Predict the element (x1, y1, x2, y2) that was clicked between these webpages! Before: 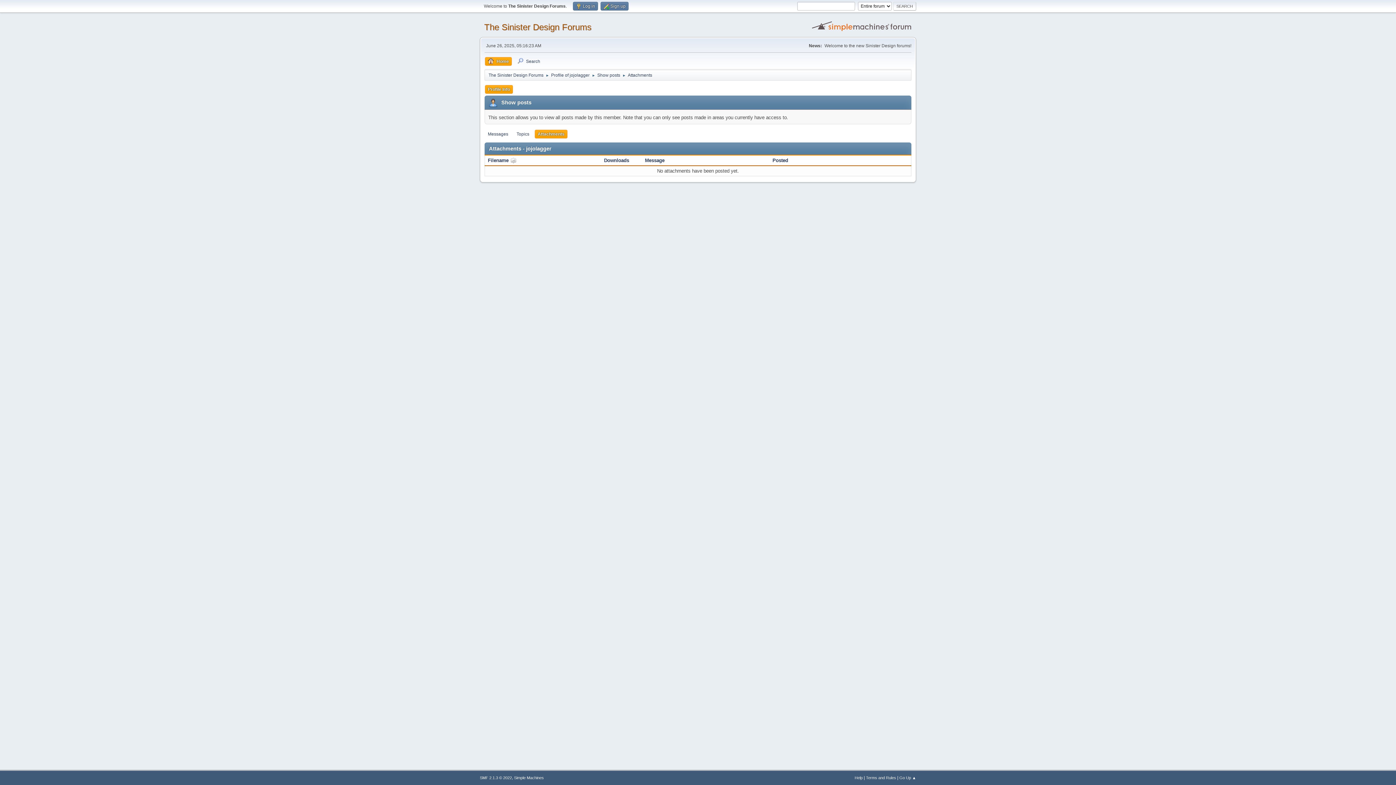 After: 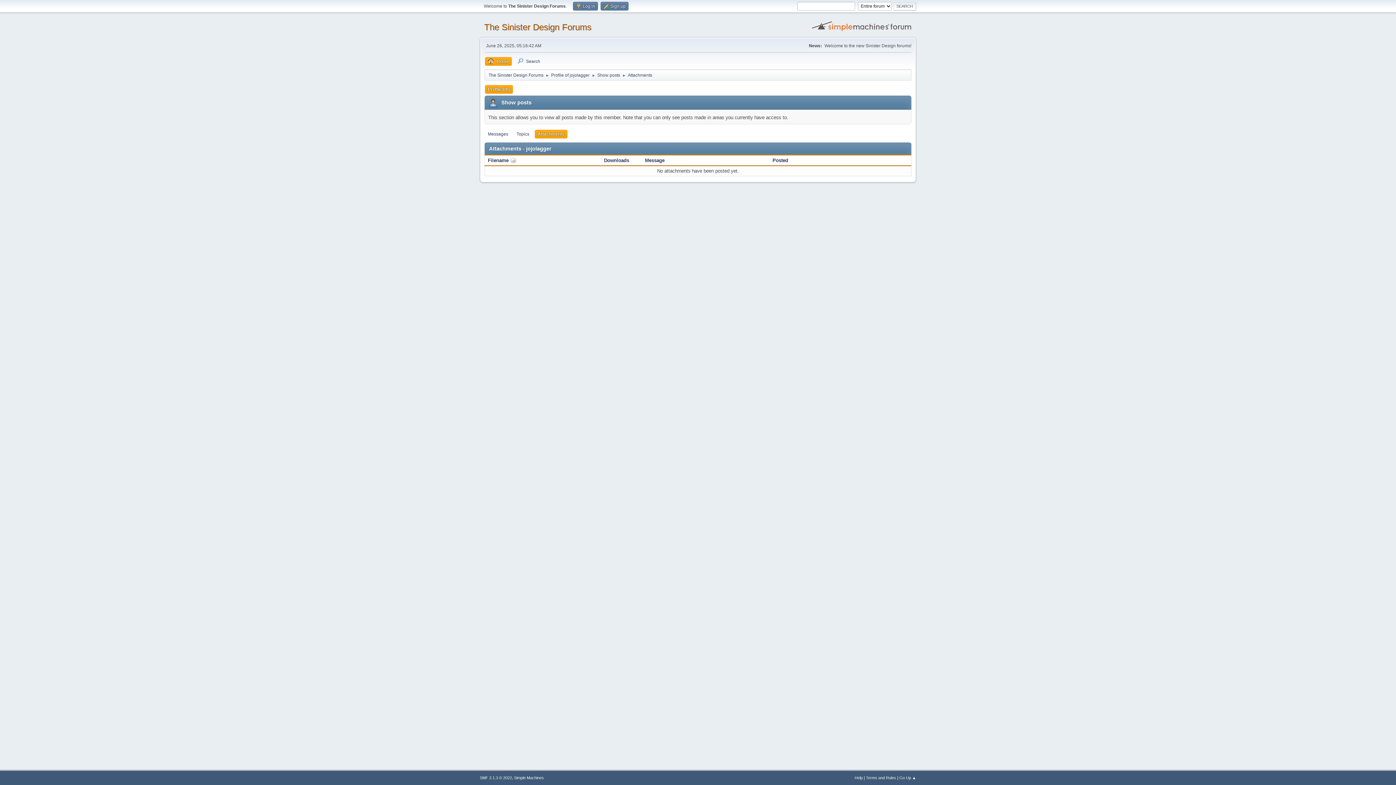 Action: bbox: (534, 129, 567, 138) label: Attachments